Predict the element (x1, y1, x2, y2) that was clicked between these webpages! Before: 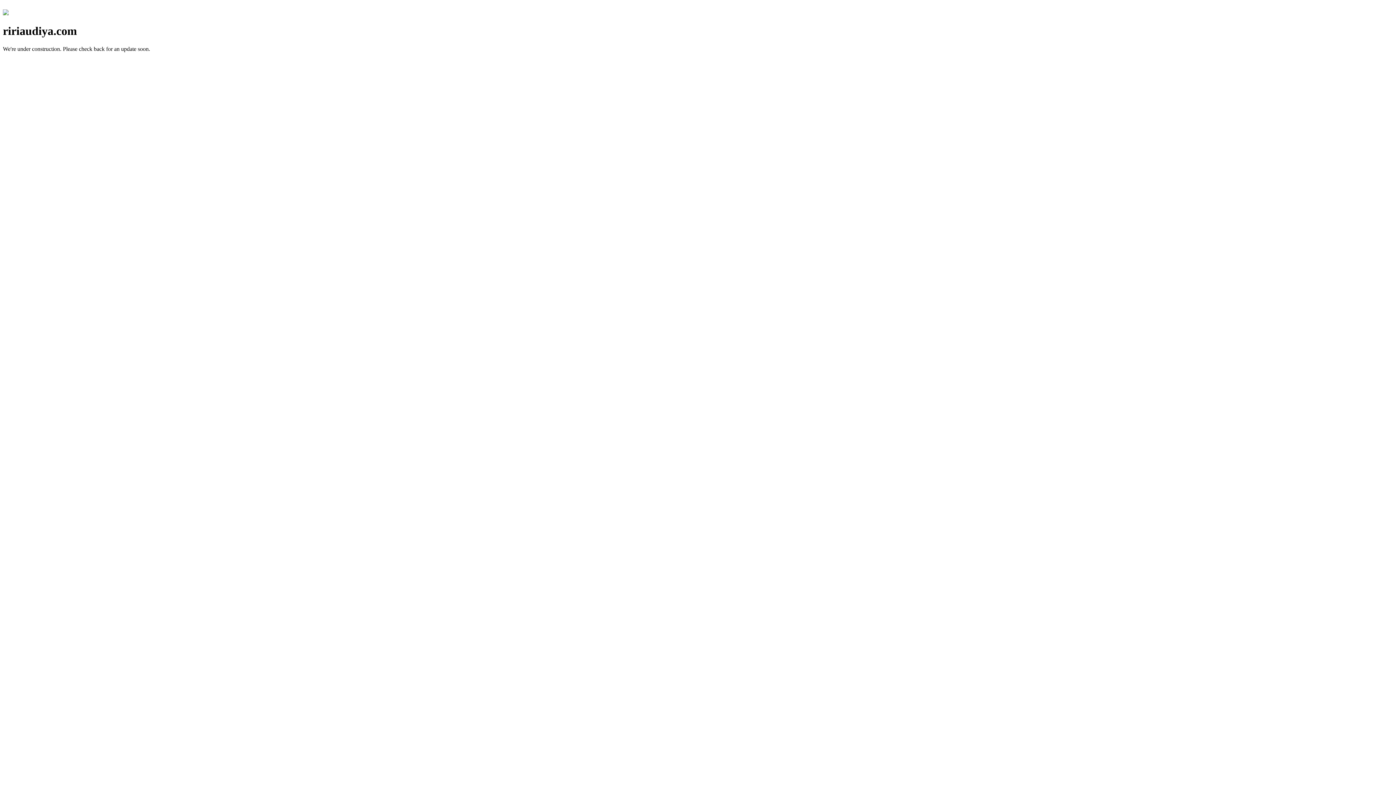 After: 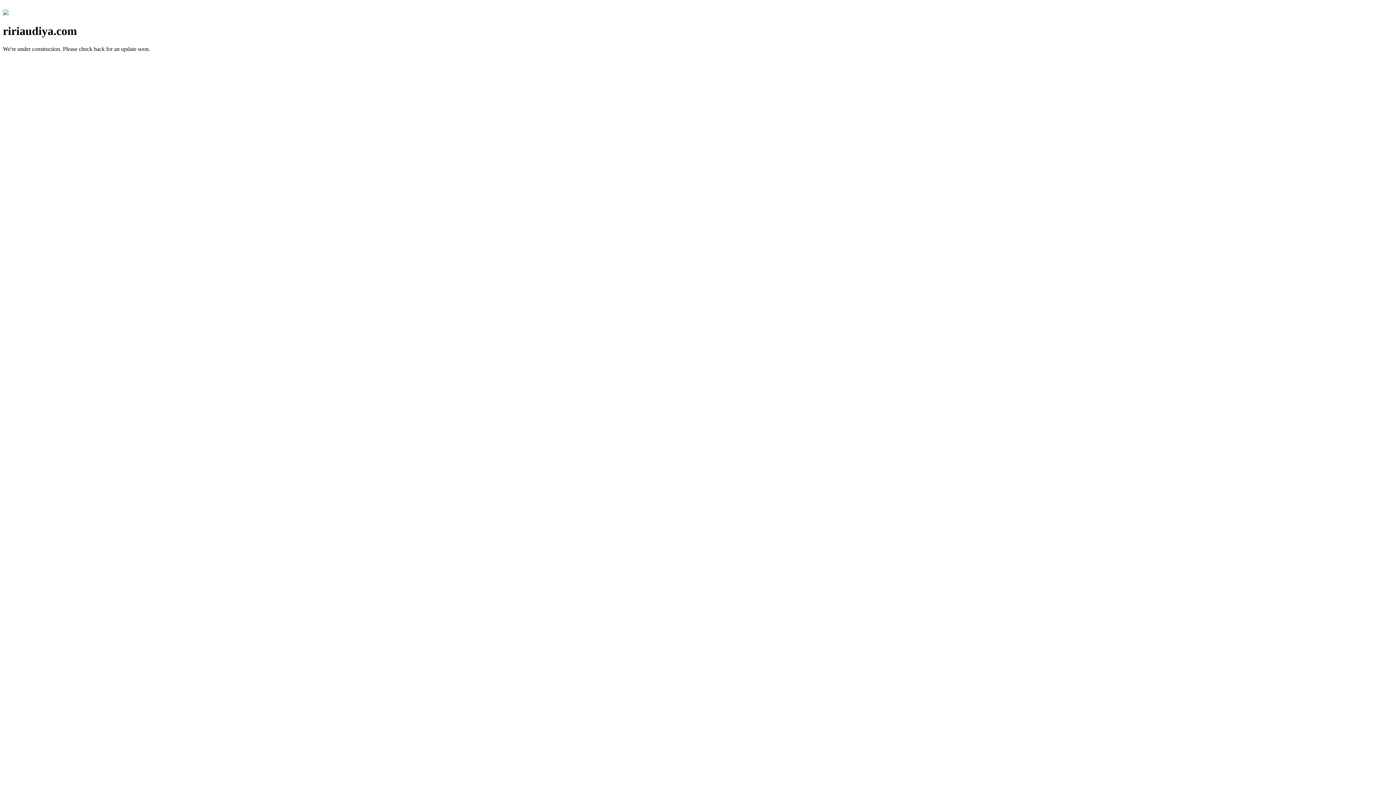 Action: bbox: (2, 10, 8, 16)